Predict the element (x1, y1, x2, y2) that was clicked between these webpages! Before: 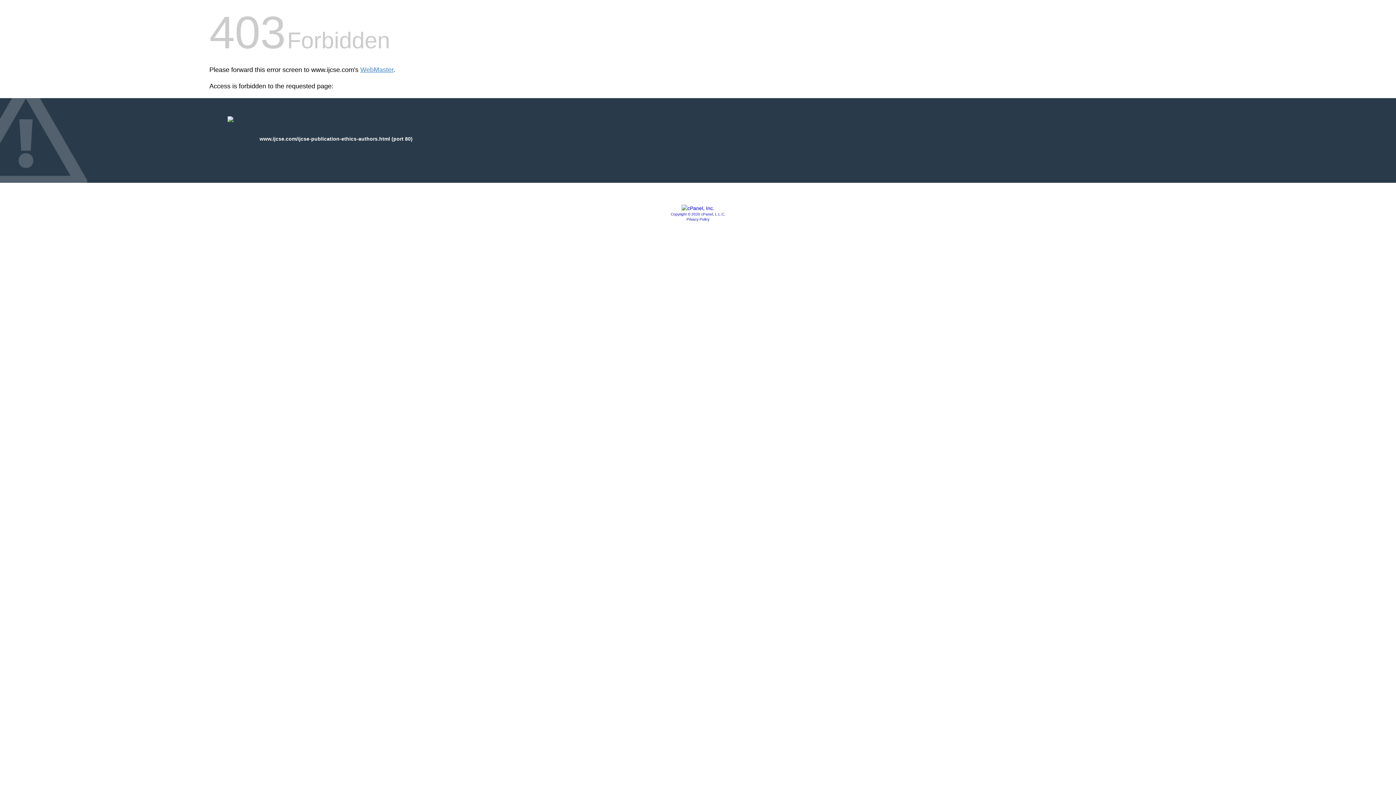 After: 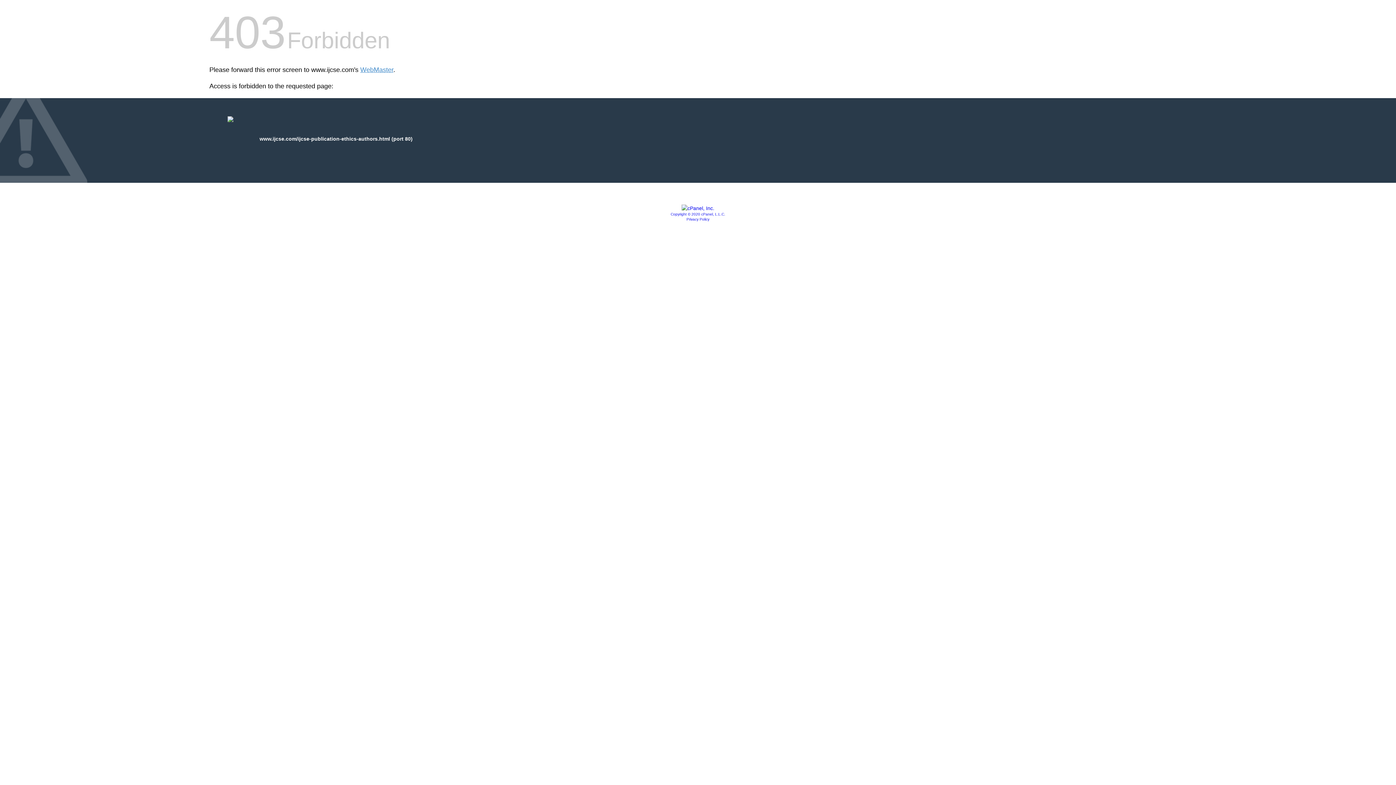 Action: bbox: (670, 212, 725, 216) label: Copyright © 2020 cPanel, L.L.C.